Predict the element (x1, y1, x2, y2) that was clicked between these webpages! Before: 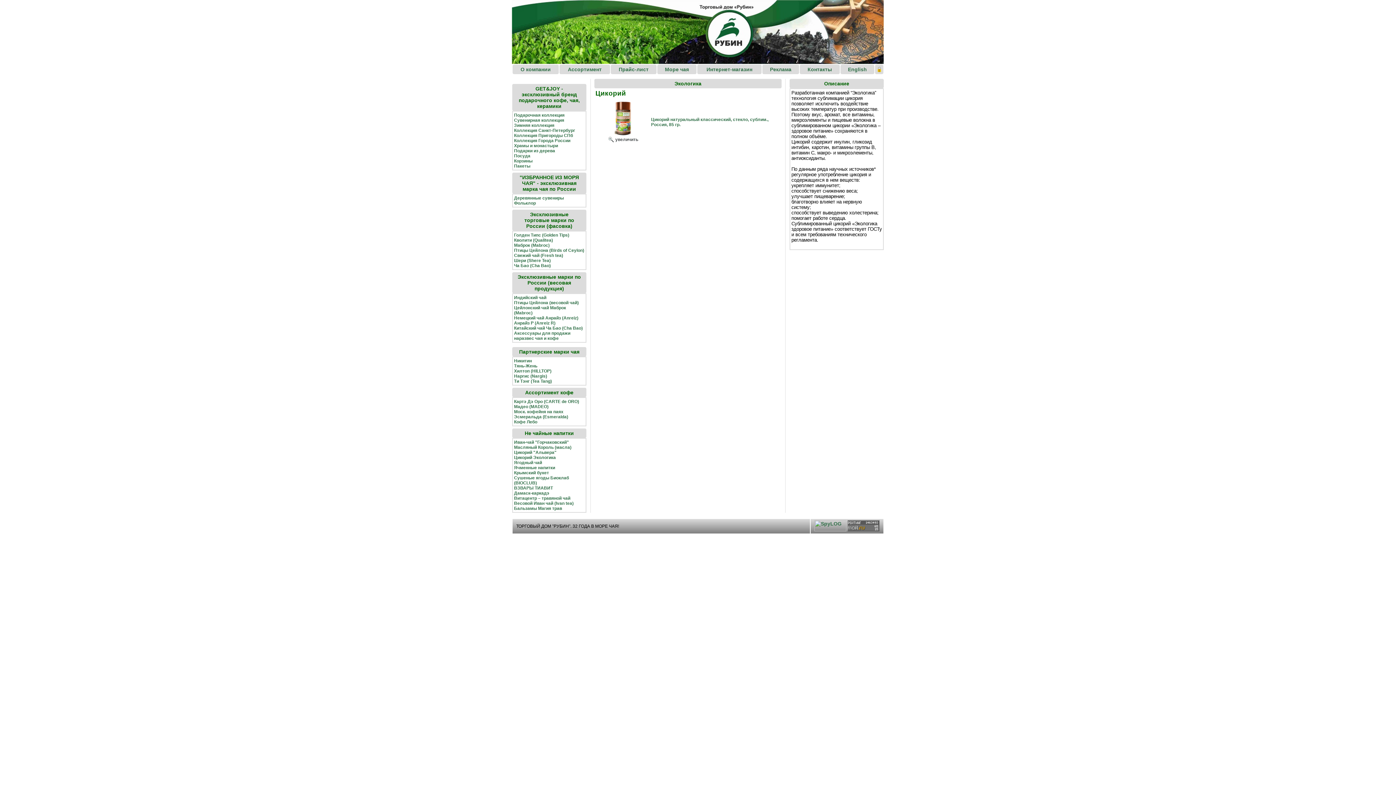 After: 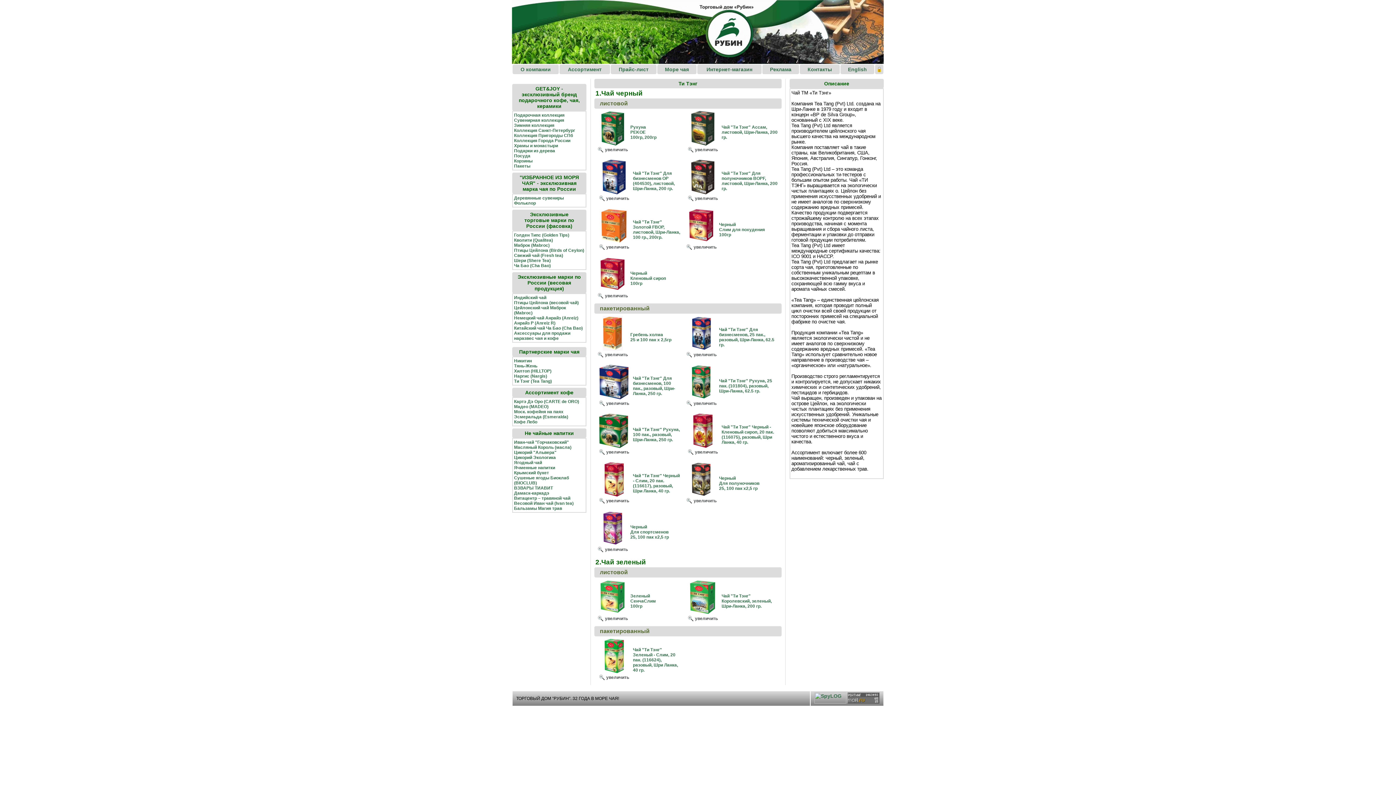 Action: label: Ти Тэнг (Tea Tang) bbox: (514, 378, 552, 384)